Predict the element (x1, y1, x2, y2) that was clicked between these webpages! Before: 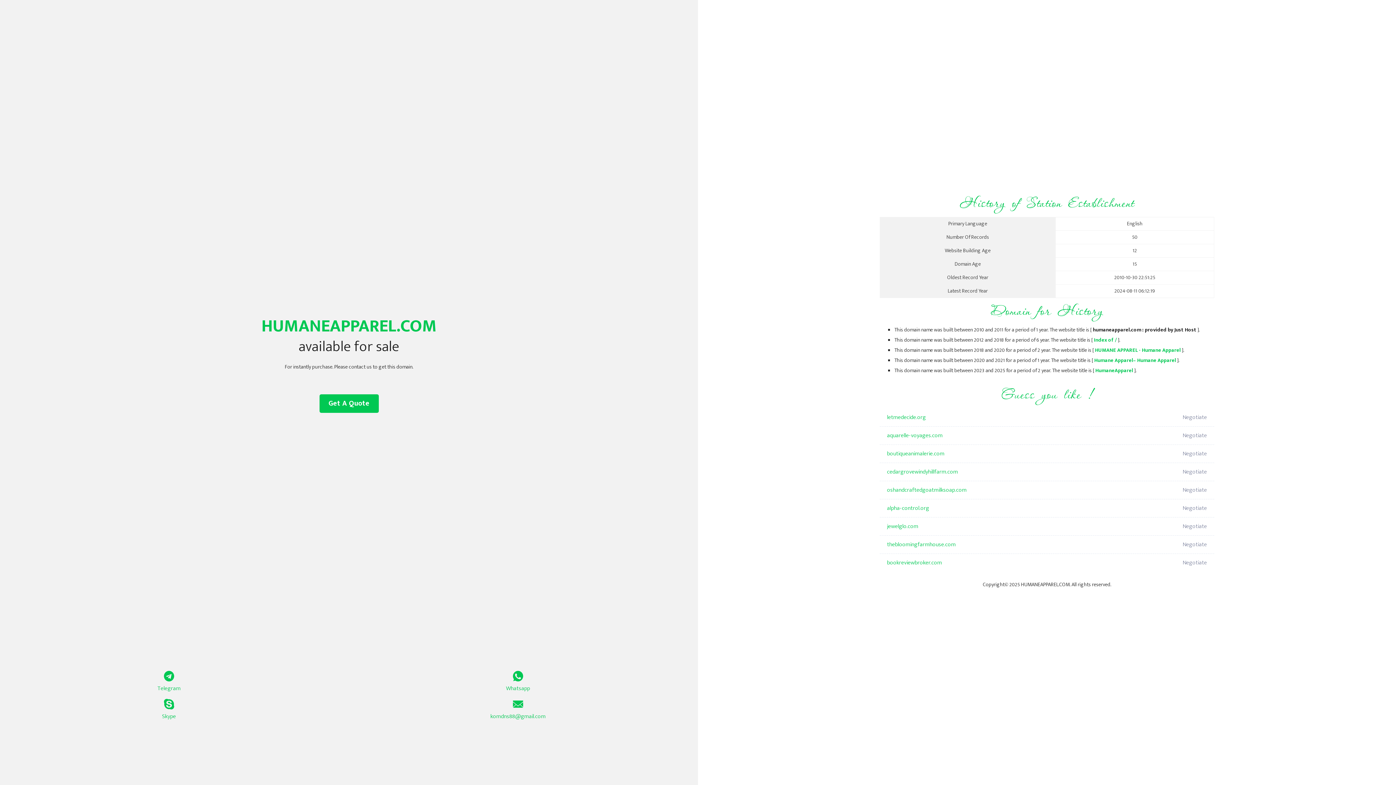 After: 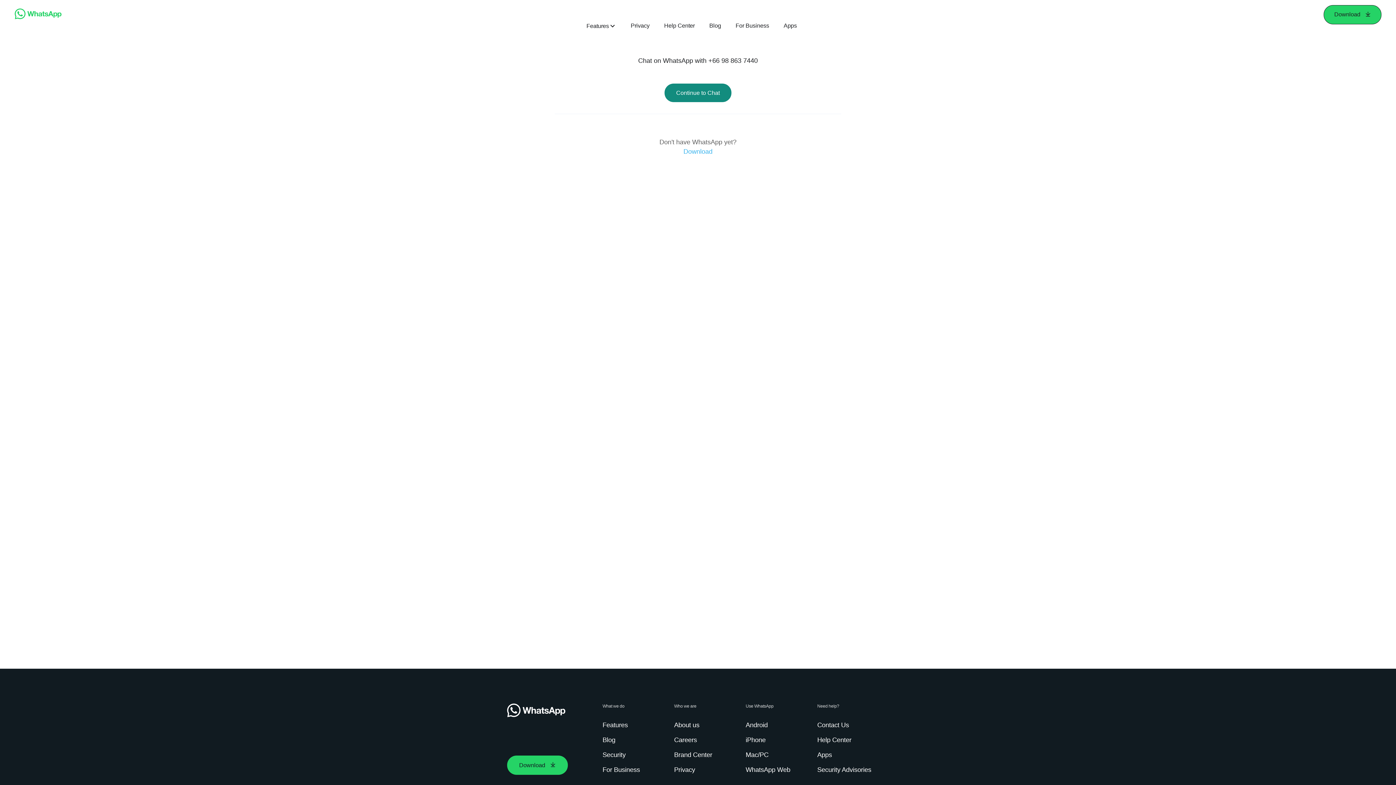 Action: bbox: (349, 671, 687, 693) label: Whatsapp